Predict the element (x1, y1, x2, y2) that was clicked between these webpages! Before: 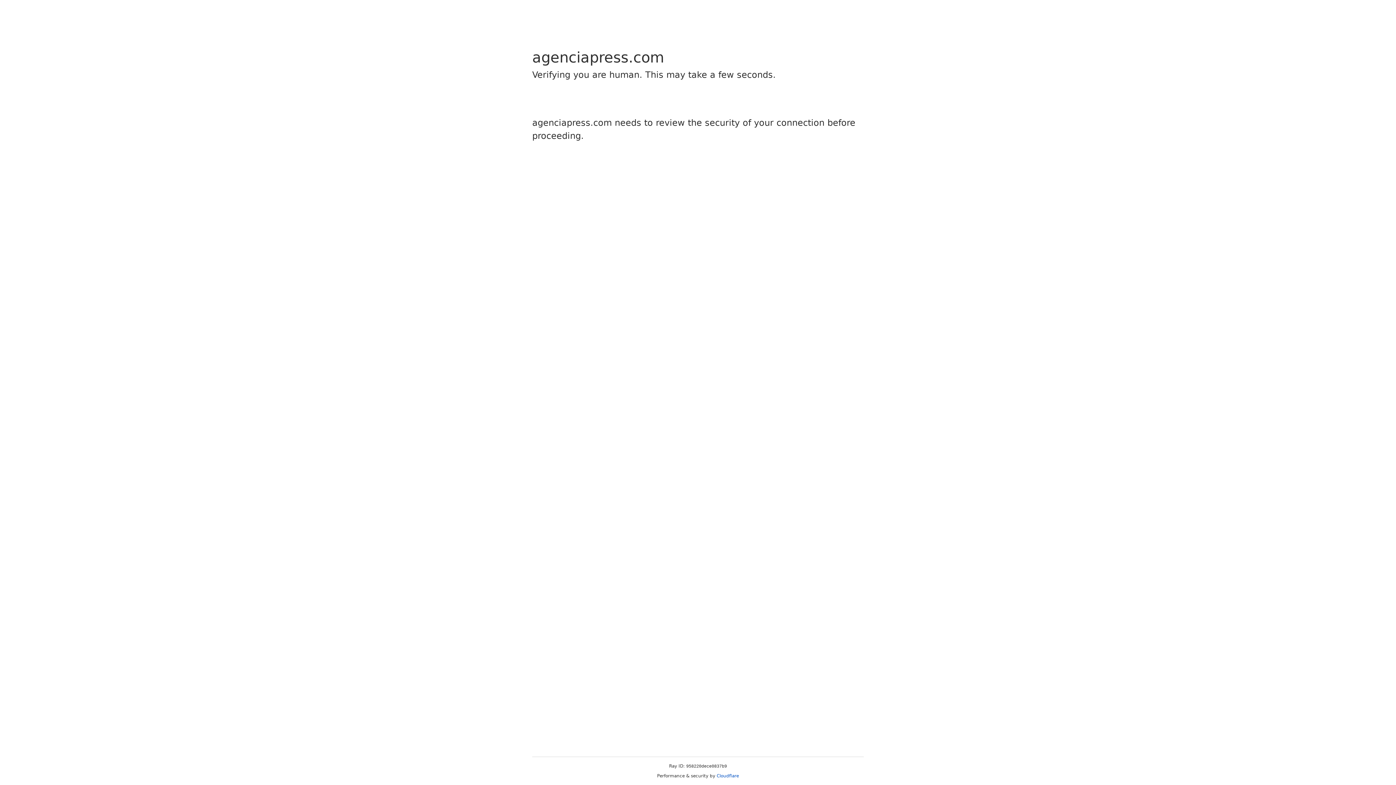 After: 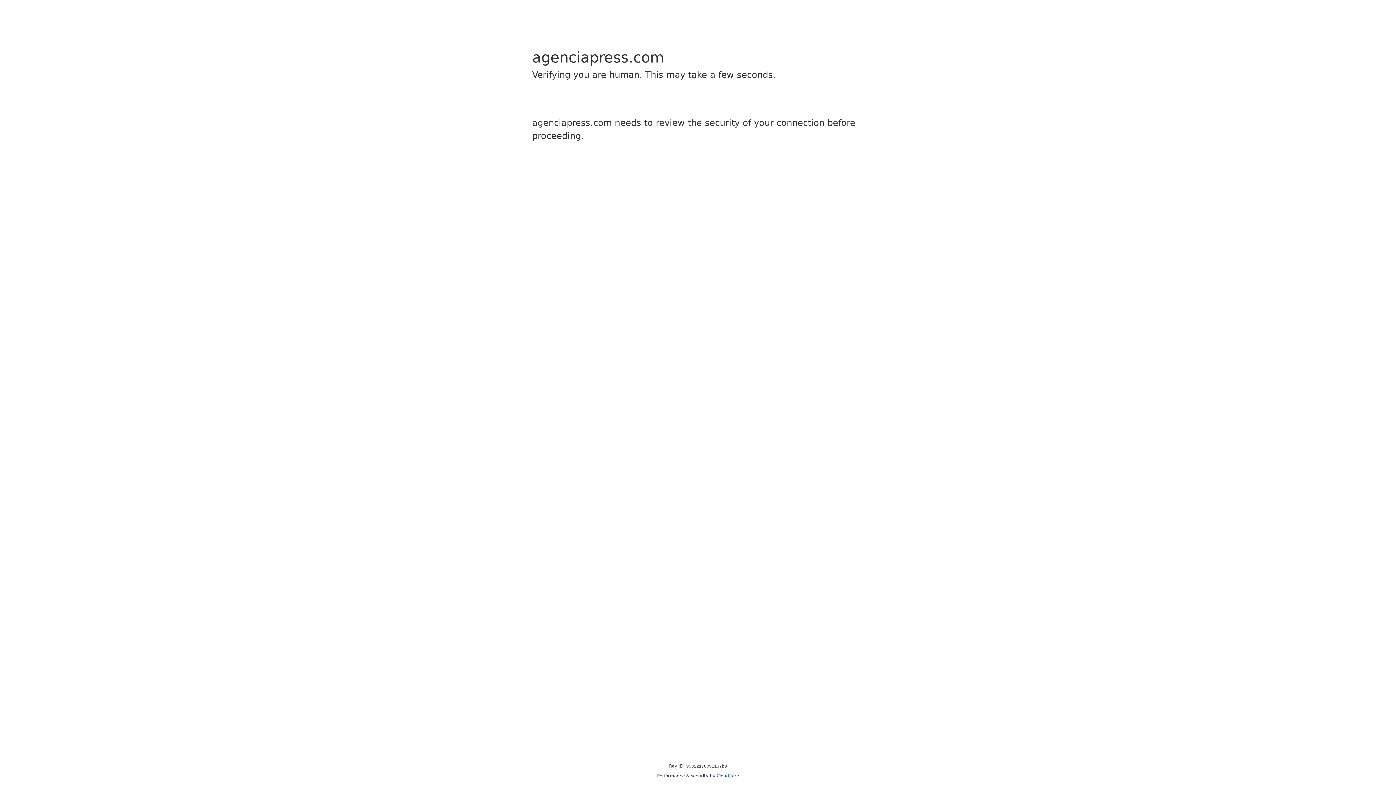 Action: bbox: (716, 773, 739, 778) label: Cloudflare